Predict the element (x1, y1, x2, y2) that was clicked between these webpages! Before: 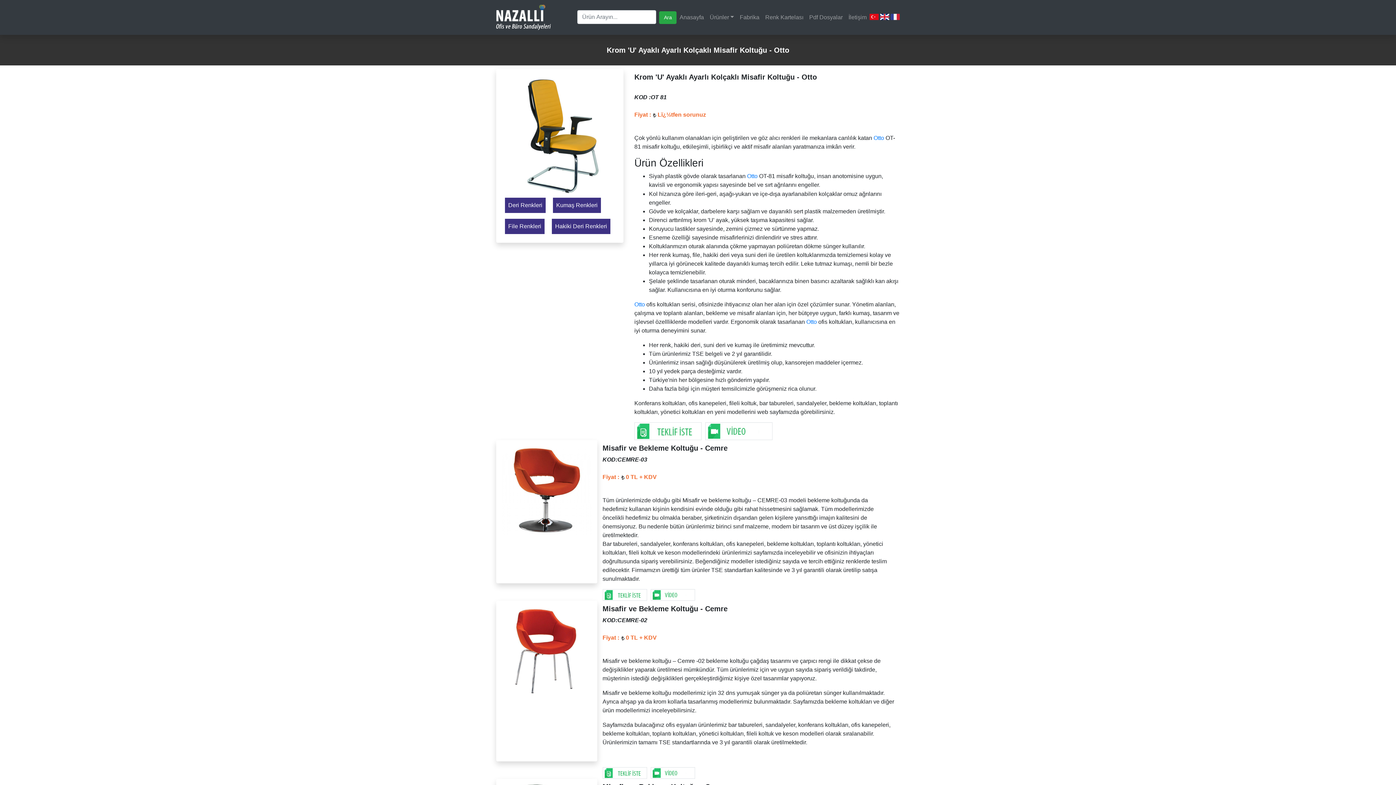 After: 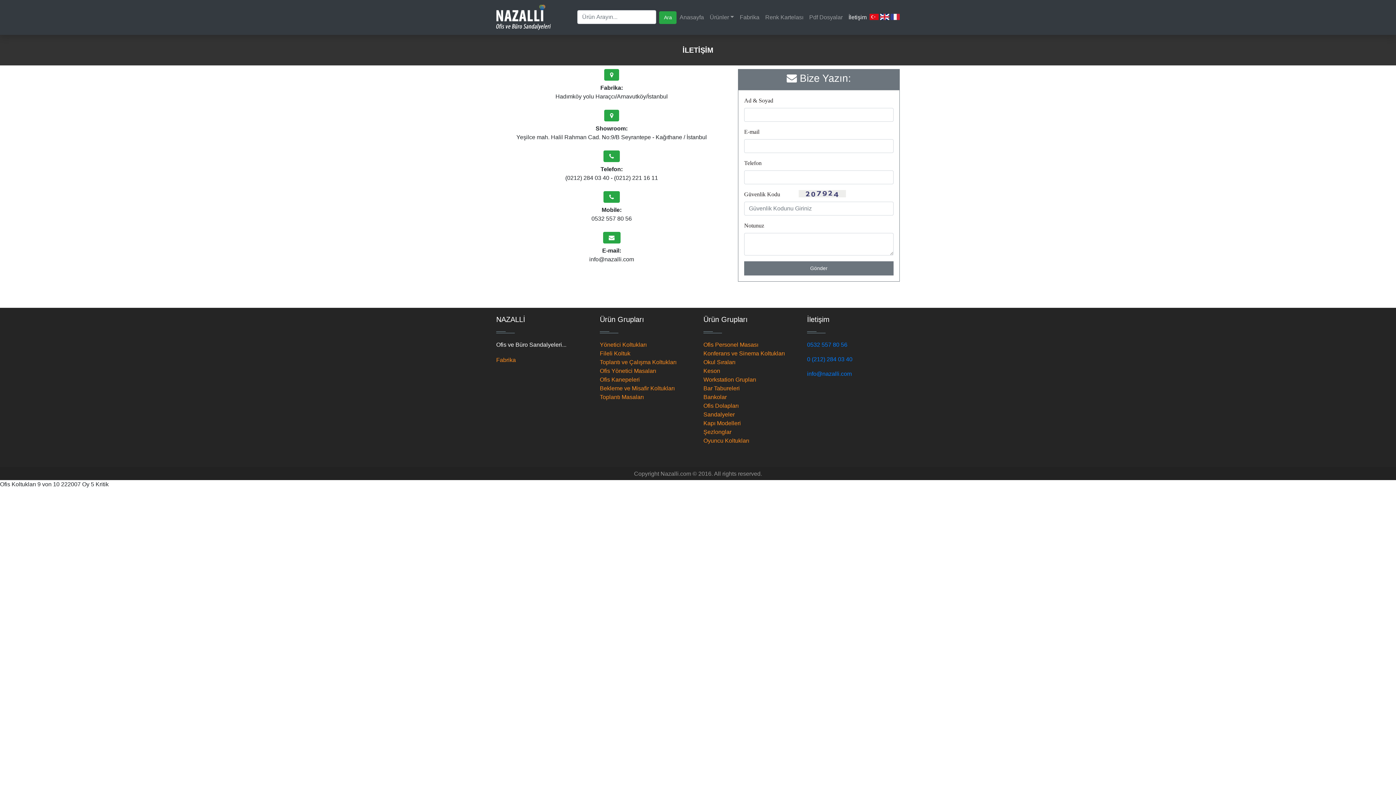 Action: label: İletişim bbox: (845, 10, 869, 24)